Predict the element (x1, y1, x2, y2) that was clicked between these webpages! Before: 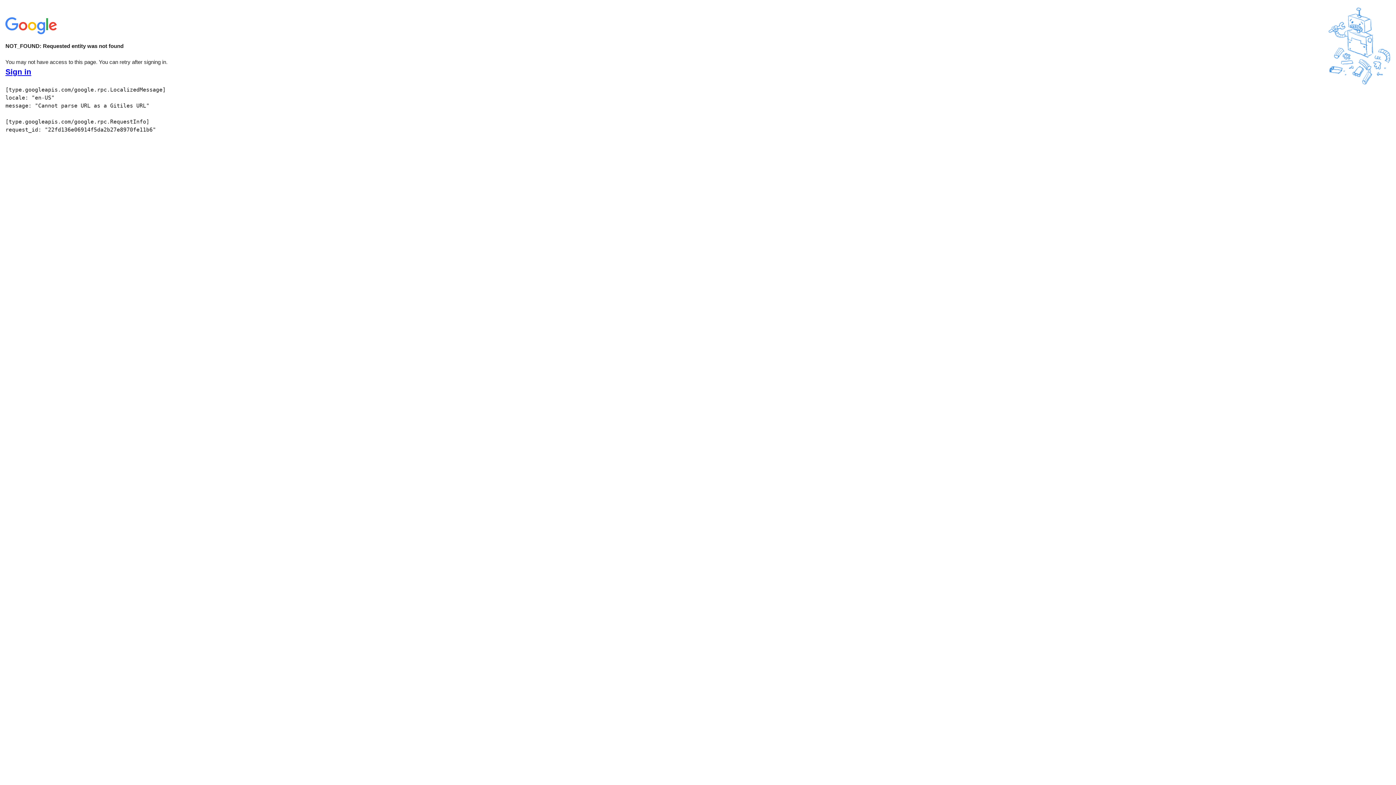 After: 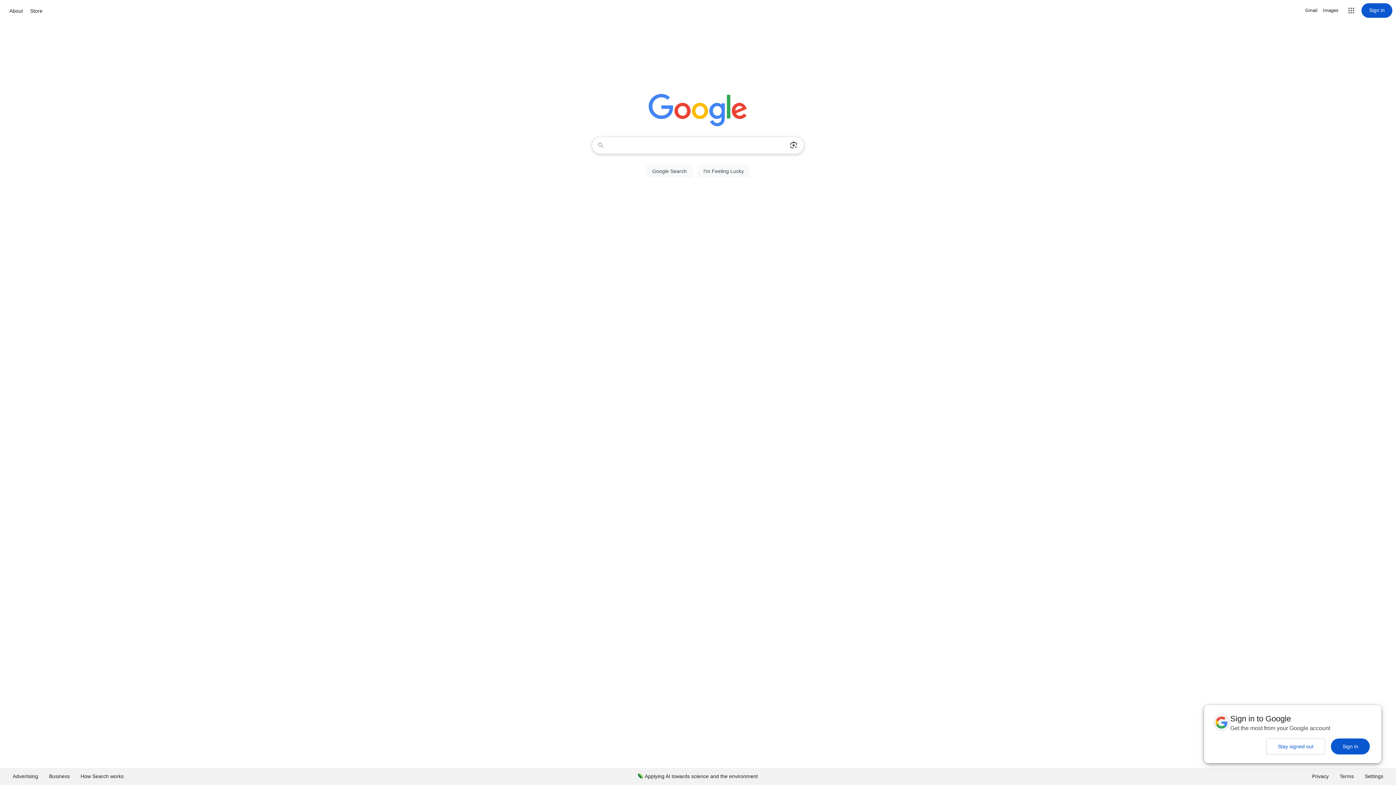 Action: bbox: (5, 30, 58, 37)